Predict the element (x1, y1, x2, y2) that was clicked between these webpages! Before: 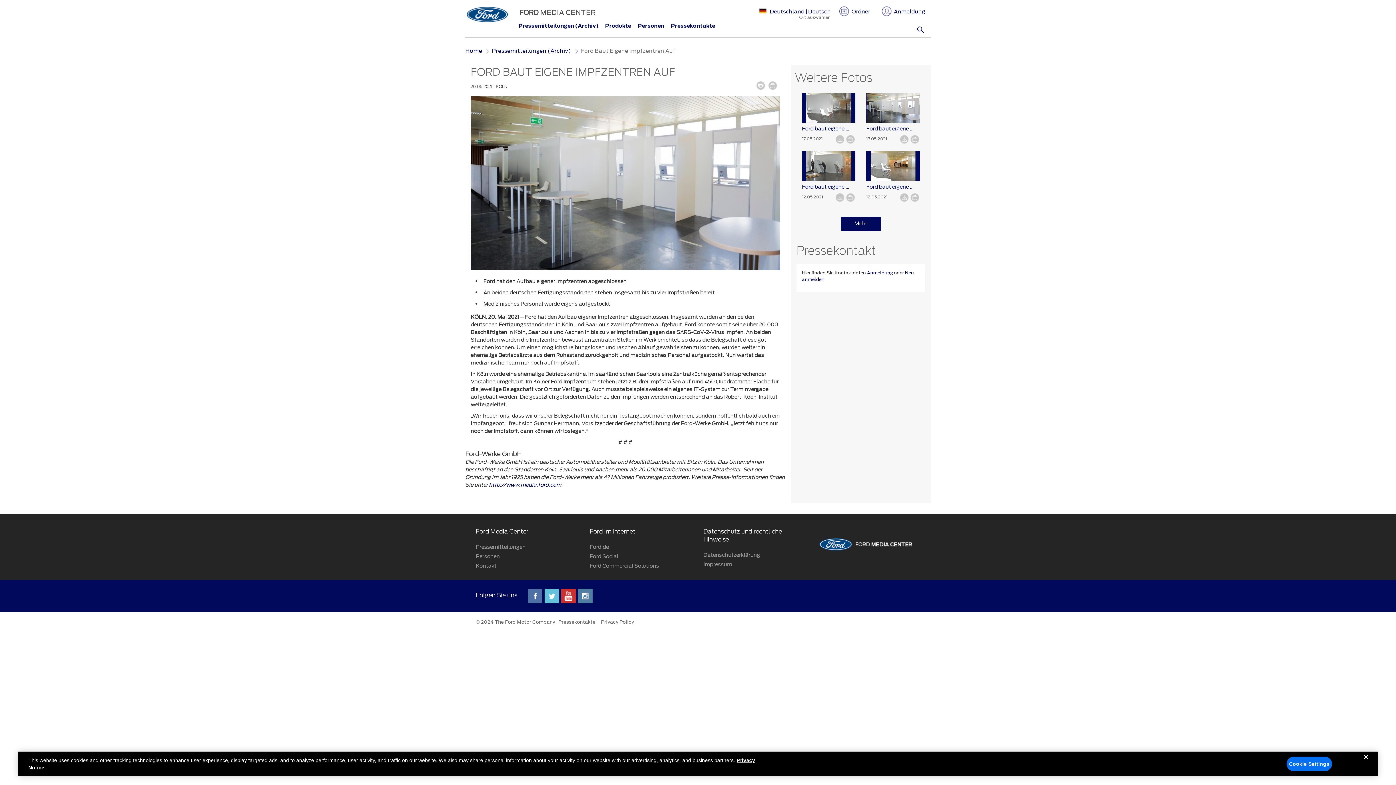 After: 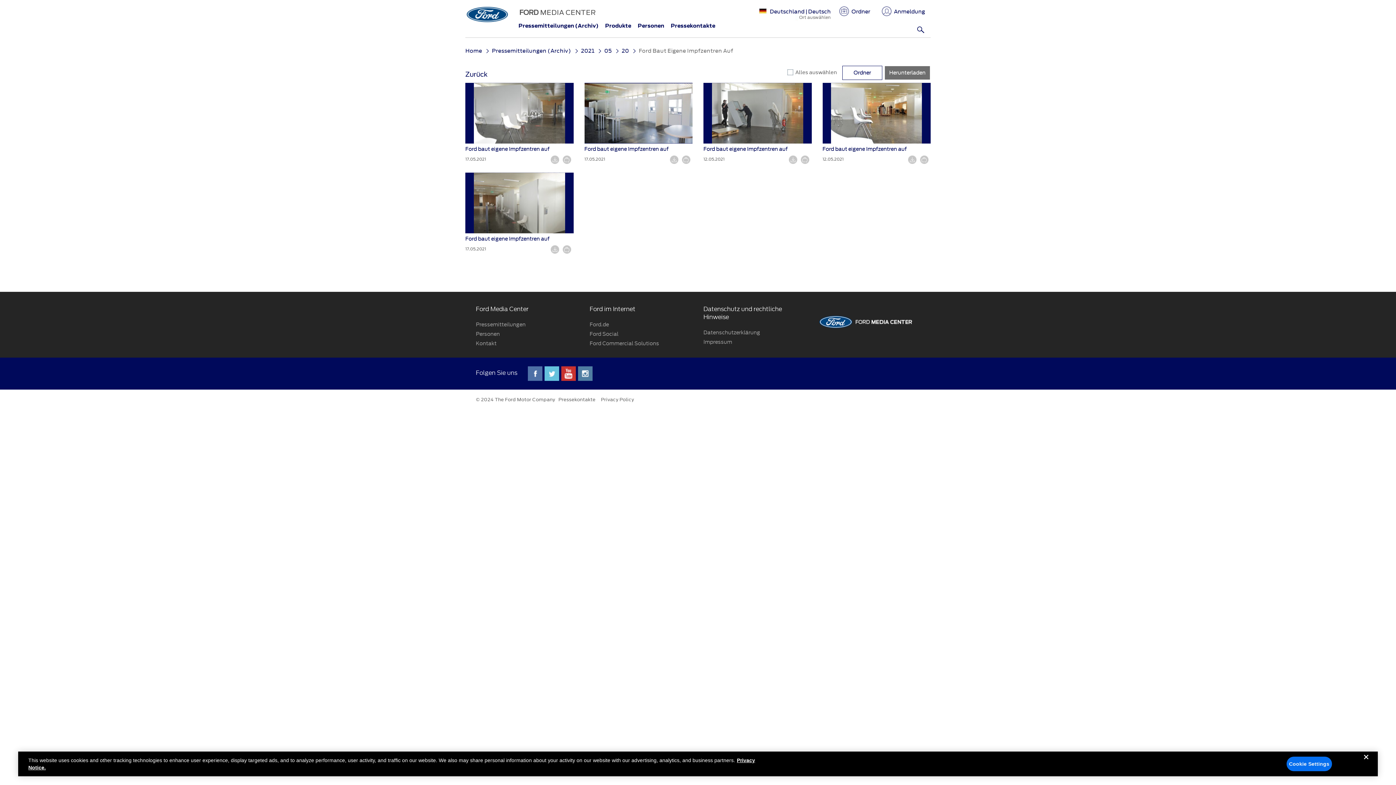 Action: bbox: (841, 216, 881, 230) label: Mehr